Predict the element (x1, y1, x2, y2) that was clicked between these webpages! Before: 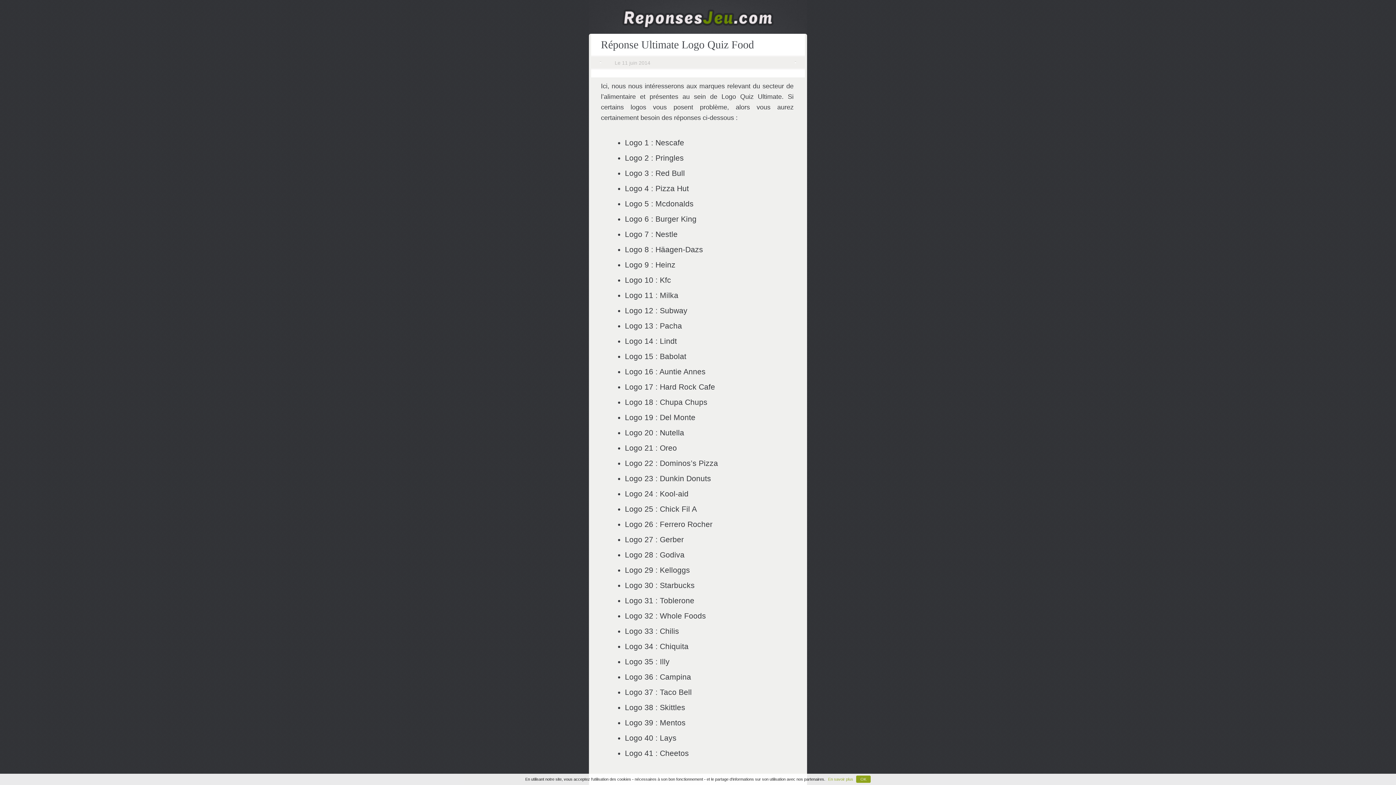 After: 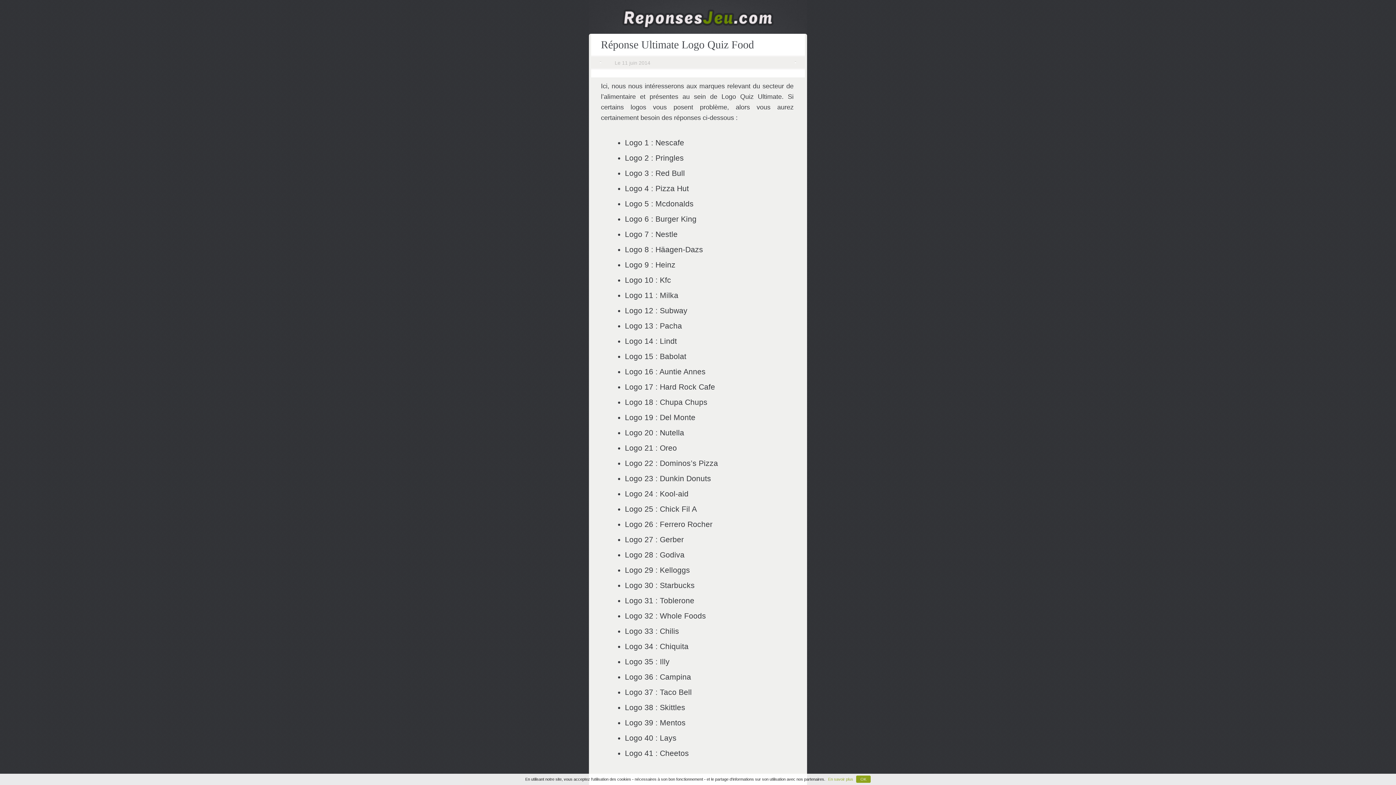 Action: label: En savoir plus bbox: (828, 777, 853, 781)